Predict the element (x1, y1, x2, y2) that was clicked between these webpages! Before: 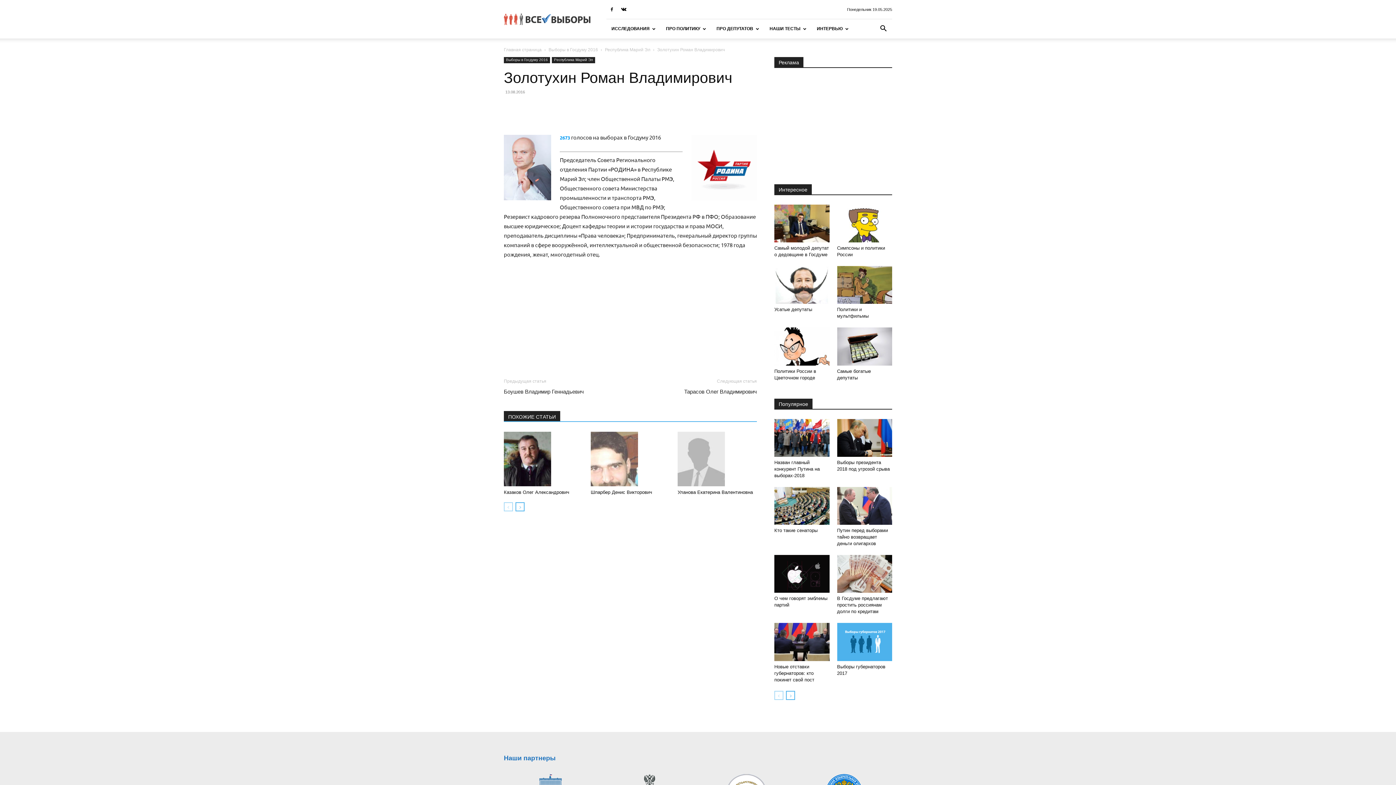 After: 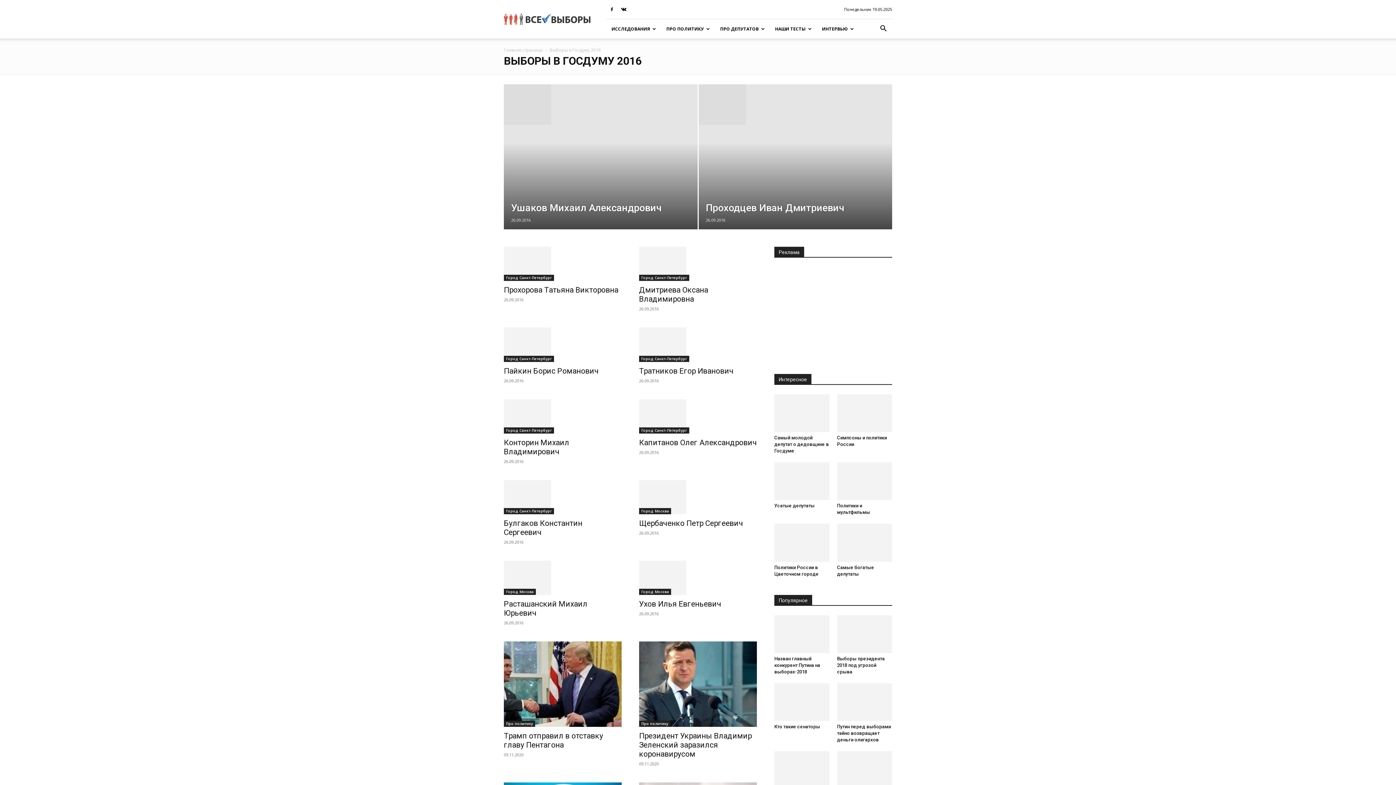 Action: bbox: (504, 57, 550, 63) label: Выборы в Госдуму 2016